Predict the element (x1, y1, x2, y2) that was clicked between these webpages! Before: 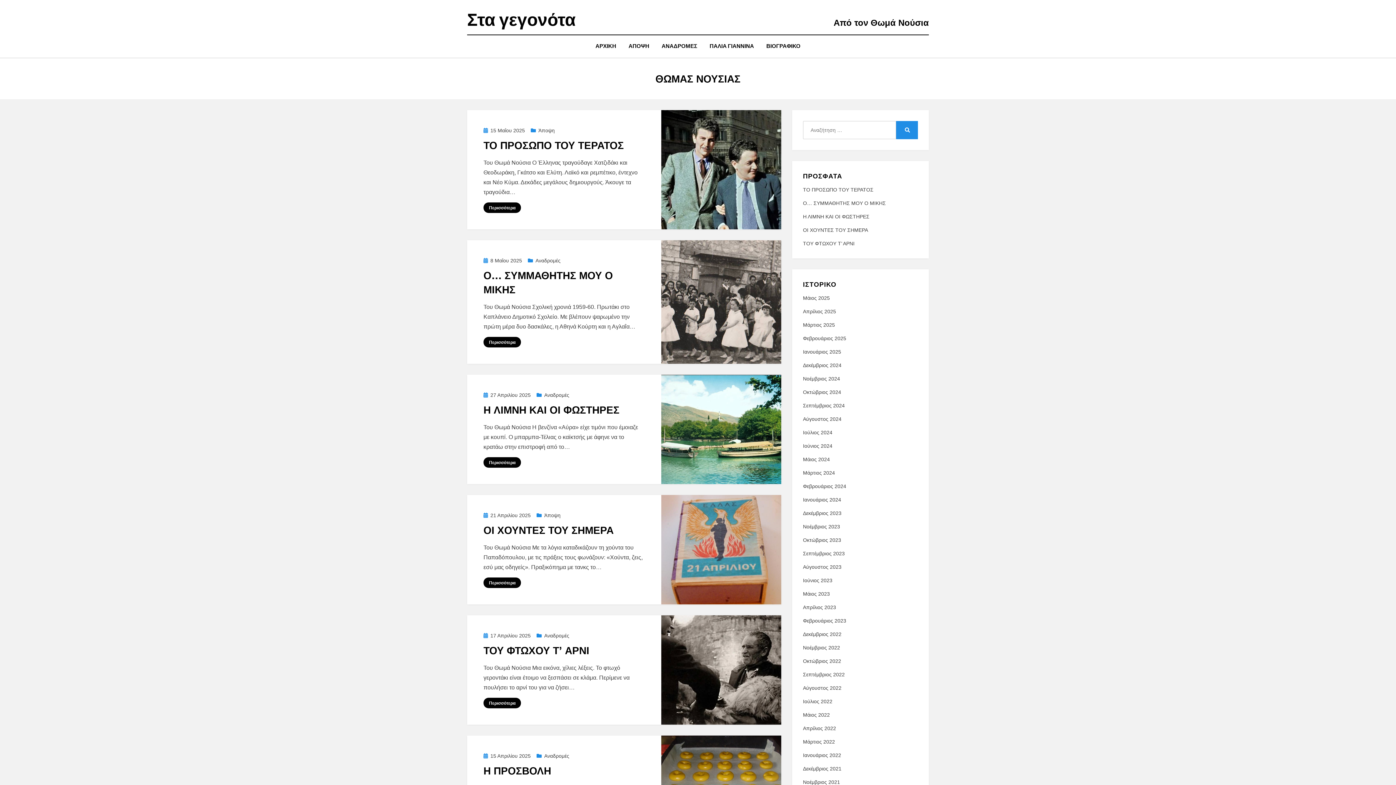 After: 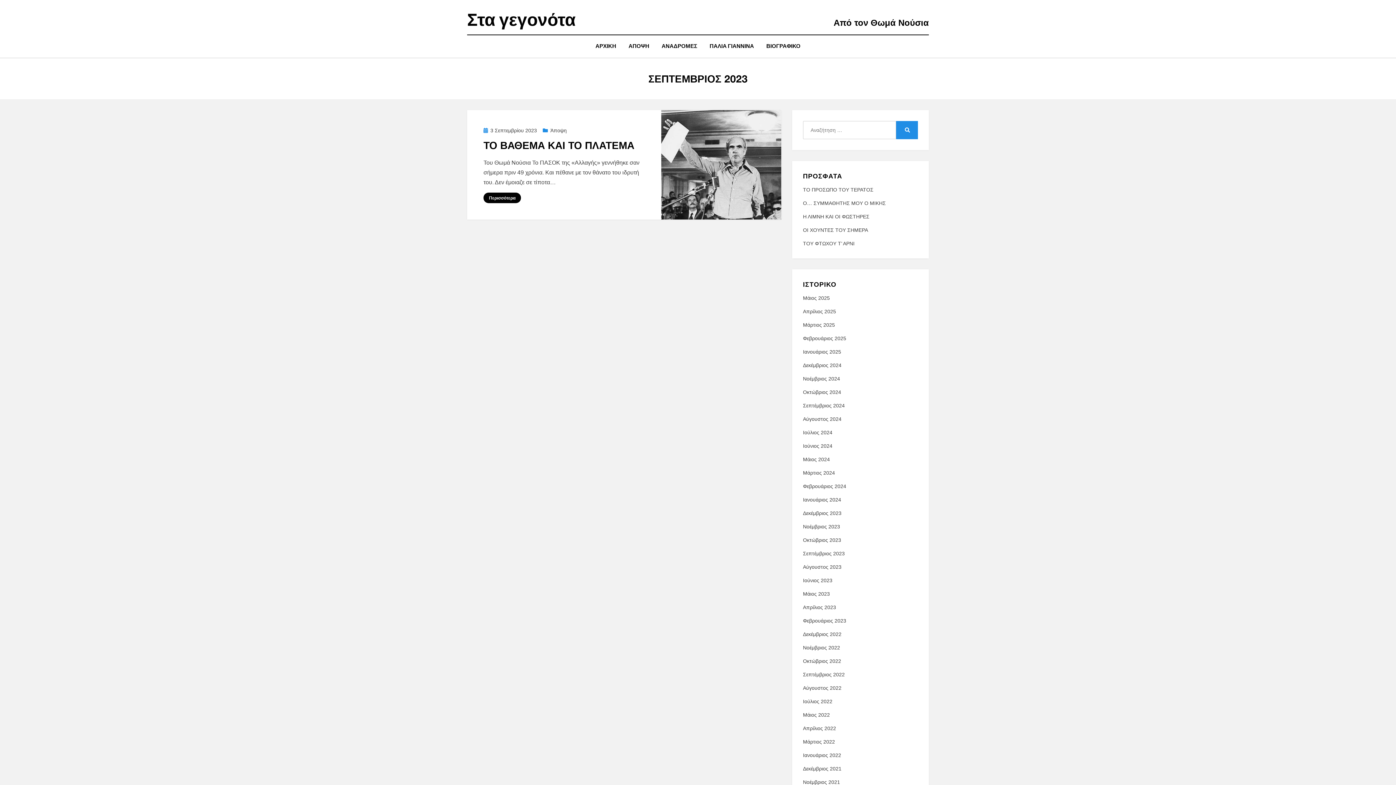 Action: label: Σεπτέμβριος 2023 bbox: (803, 550, 845, 556)